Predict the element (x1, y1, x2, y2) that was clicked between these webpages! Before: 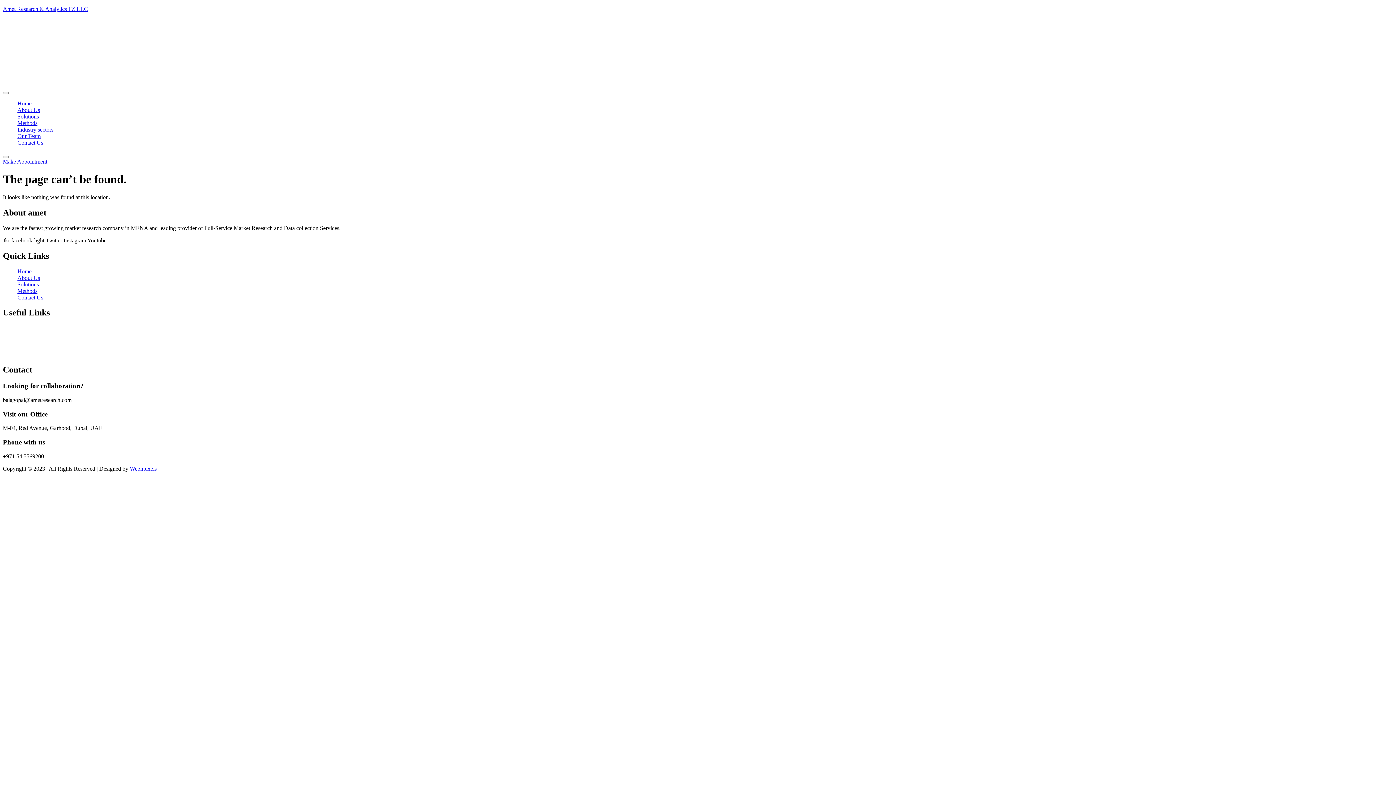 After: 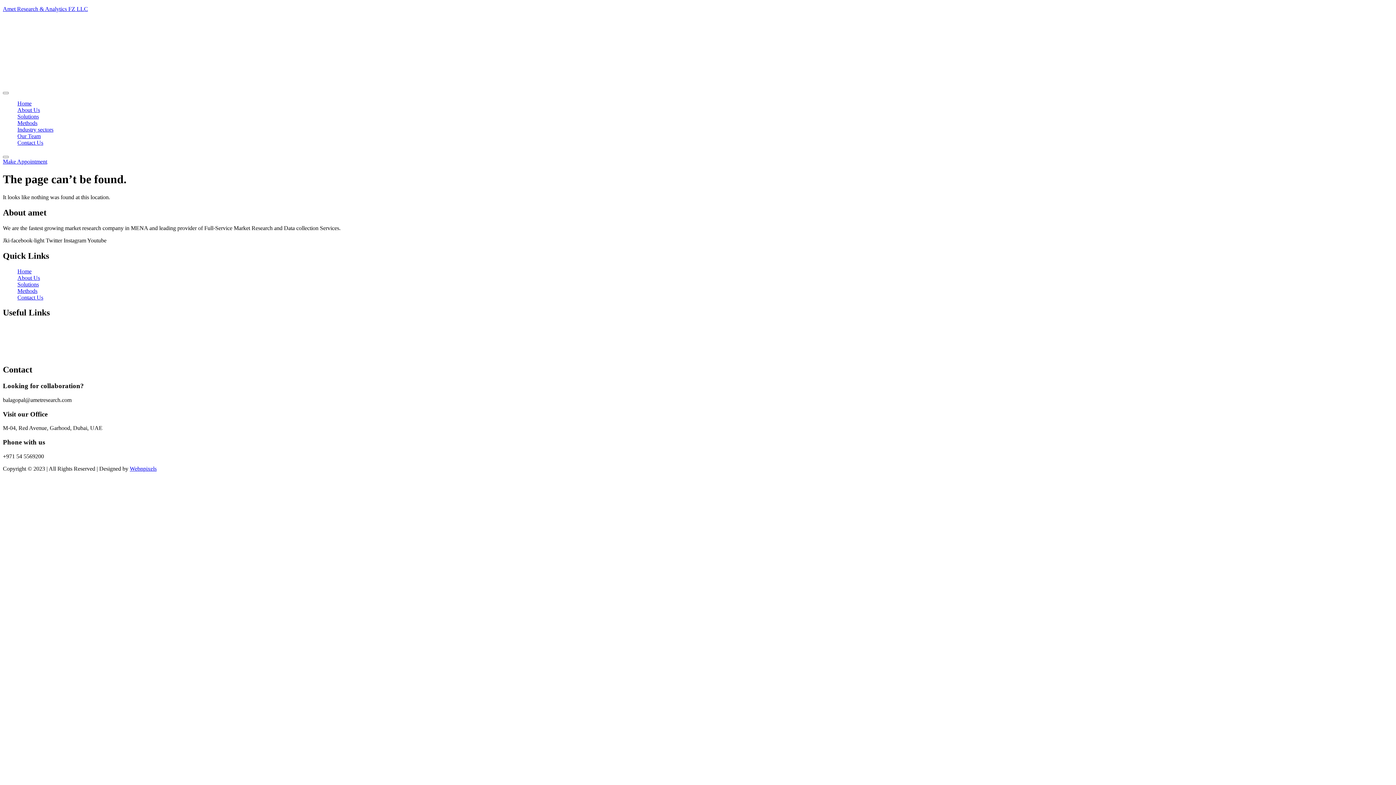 Action: bbox: (129, 465, 156, 471) label: Webnpixels